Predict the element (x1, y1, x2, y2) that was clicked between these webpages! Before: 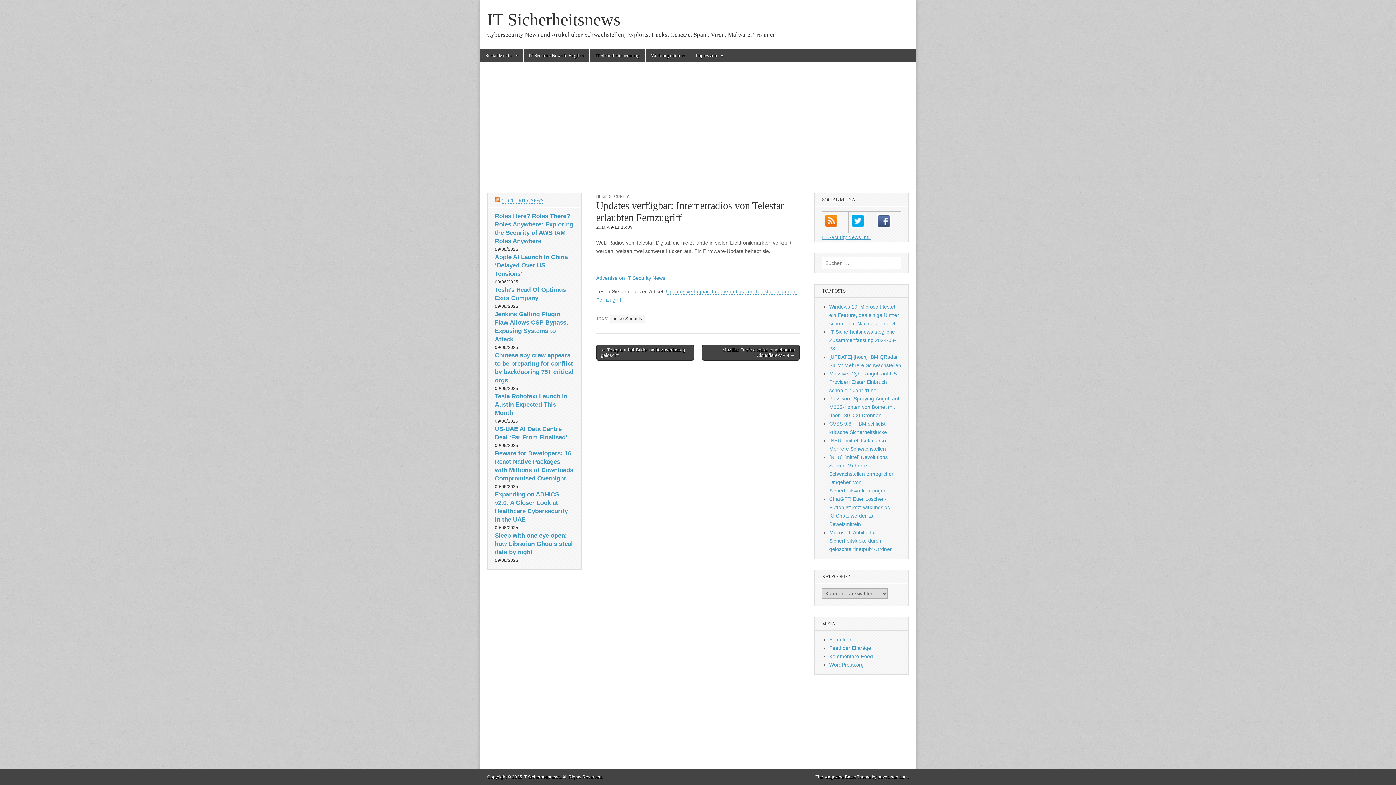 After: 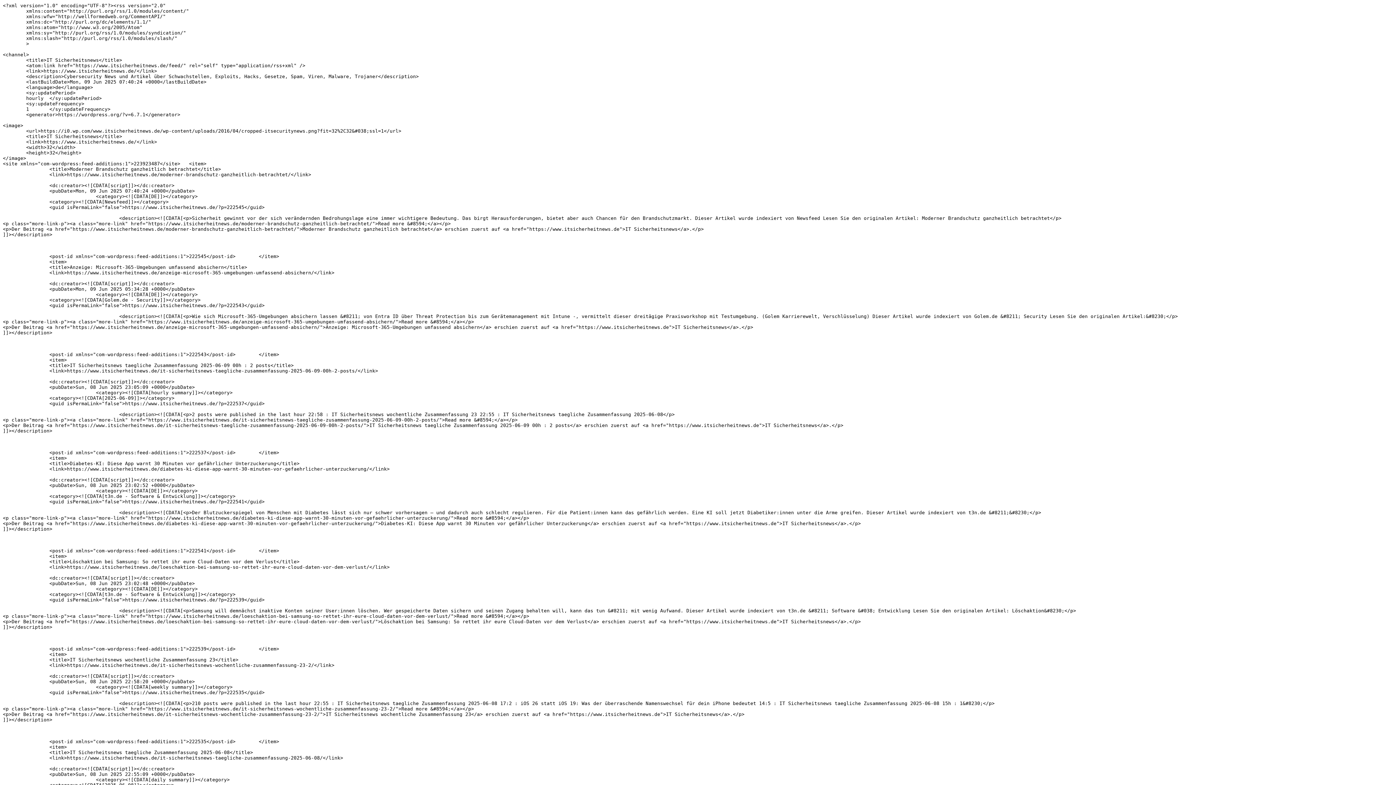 Action: bbox: (824, 223, 838, 228)